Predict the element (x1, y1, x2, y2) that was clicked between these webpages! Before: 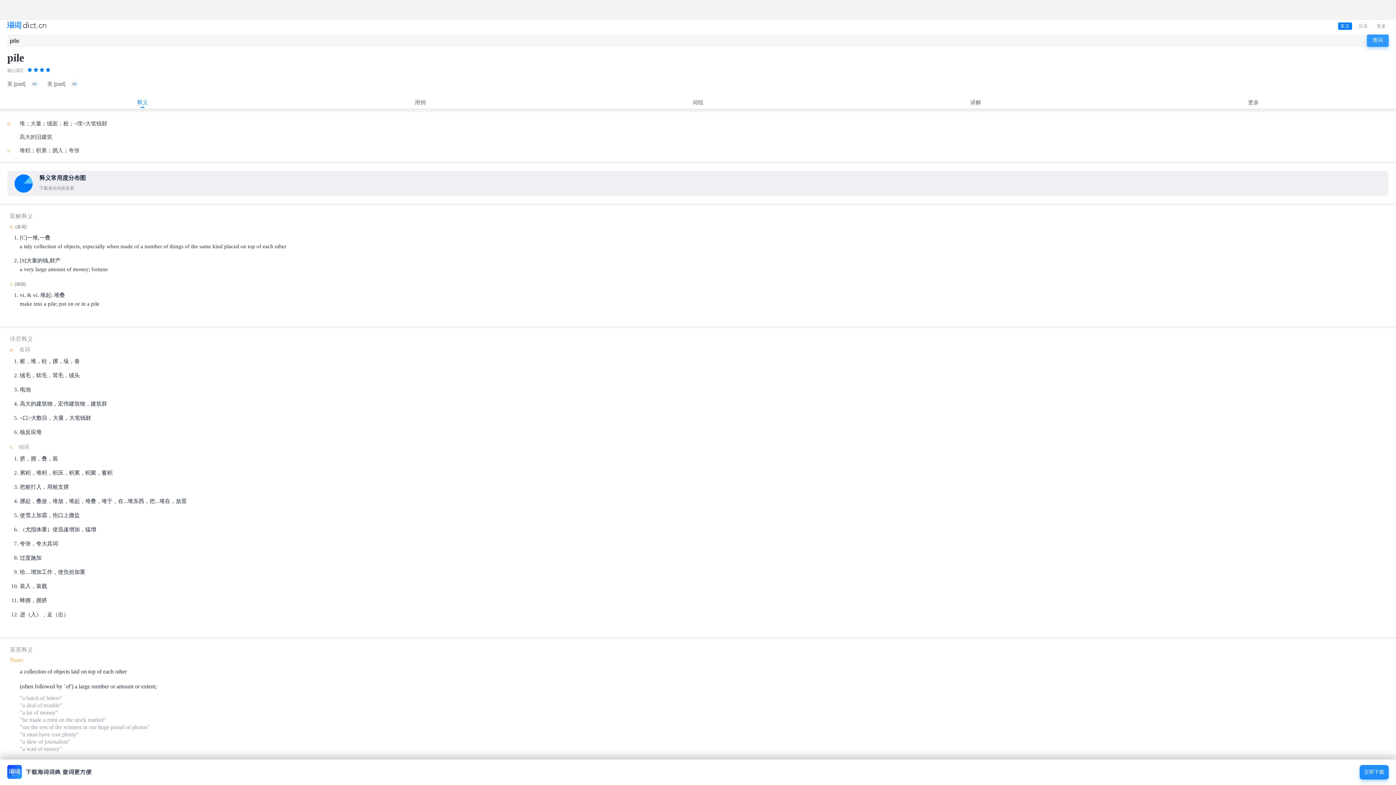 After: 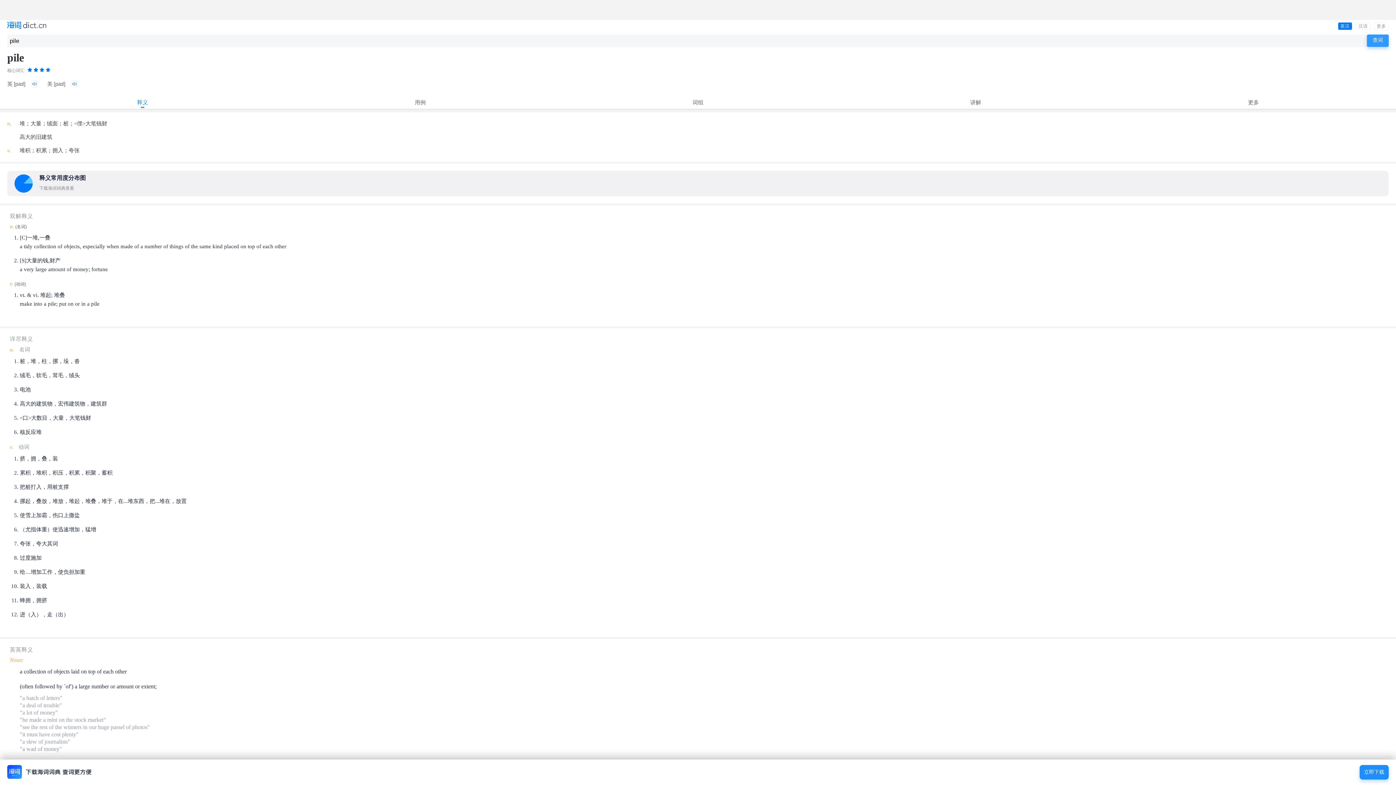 Action: bbox: (1338, 22, 1352, 30) label: 英汉